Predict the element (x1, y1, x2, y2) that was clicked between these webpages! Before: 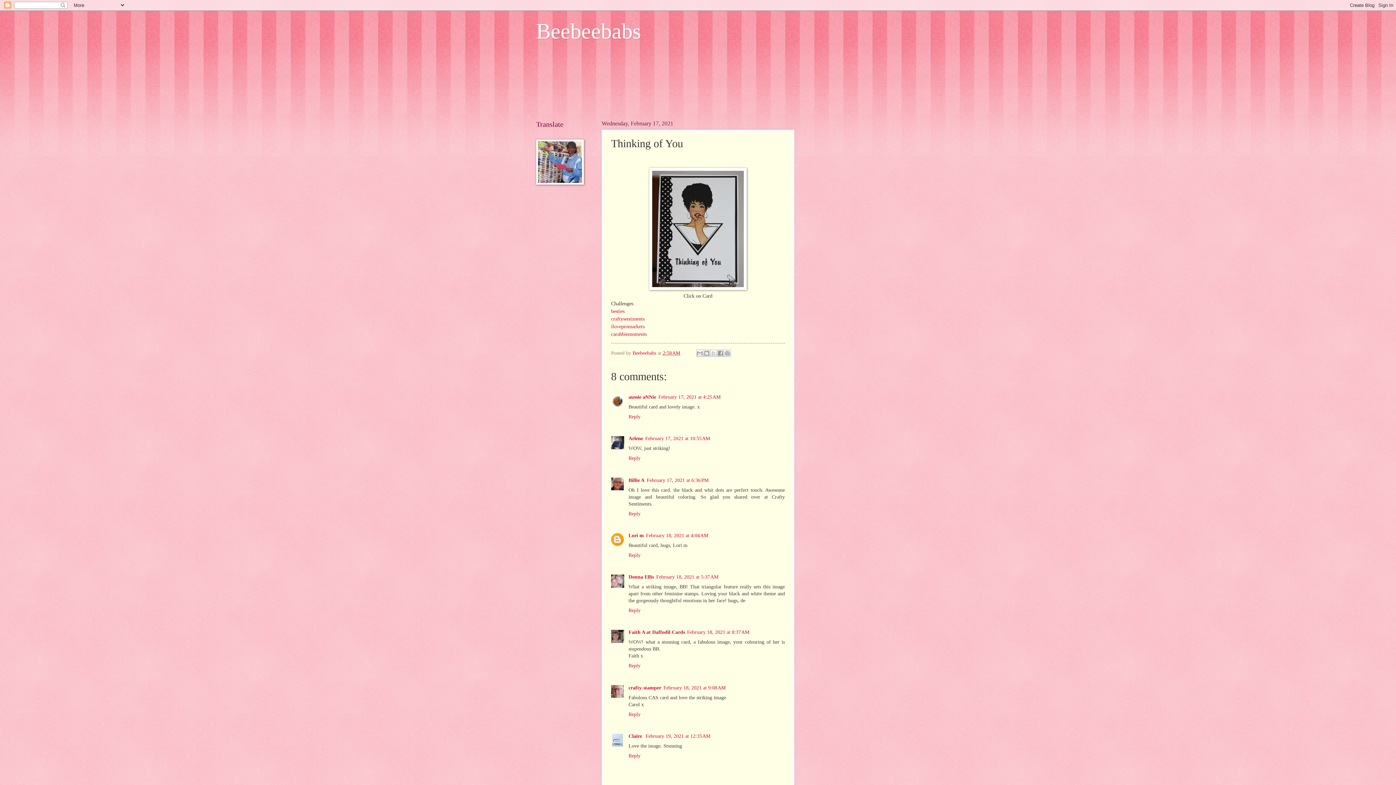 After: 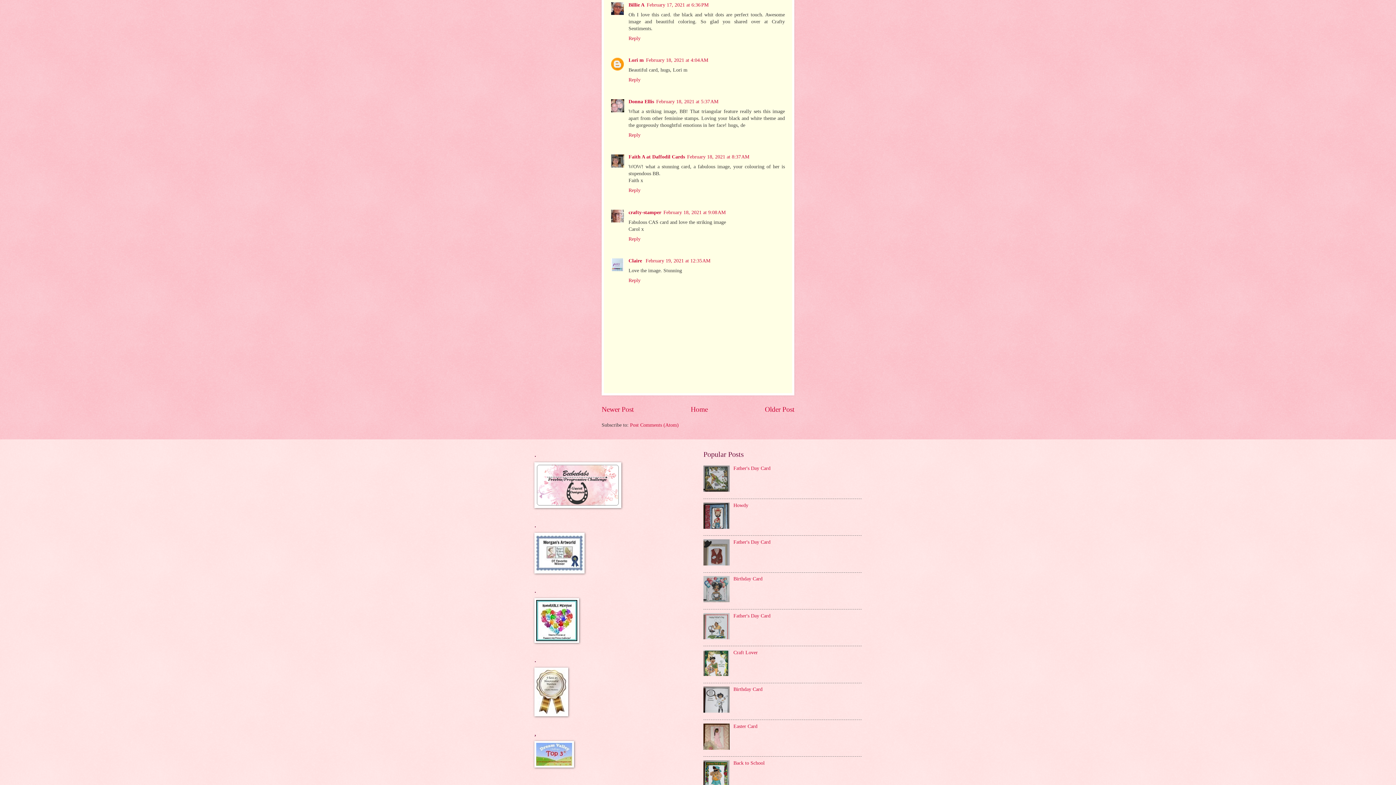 Action: label: February 17, 2021 at 6:36 PM bbox: (646, 477, 708, 483)